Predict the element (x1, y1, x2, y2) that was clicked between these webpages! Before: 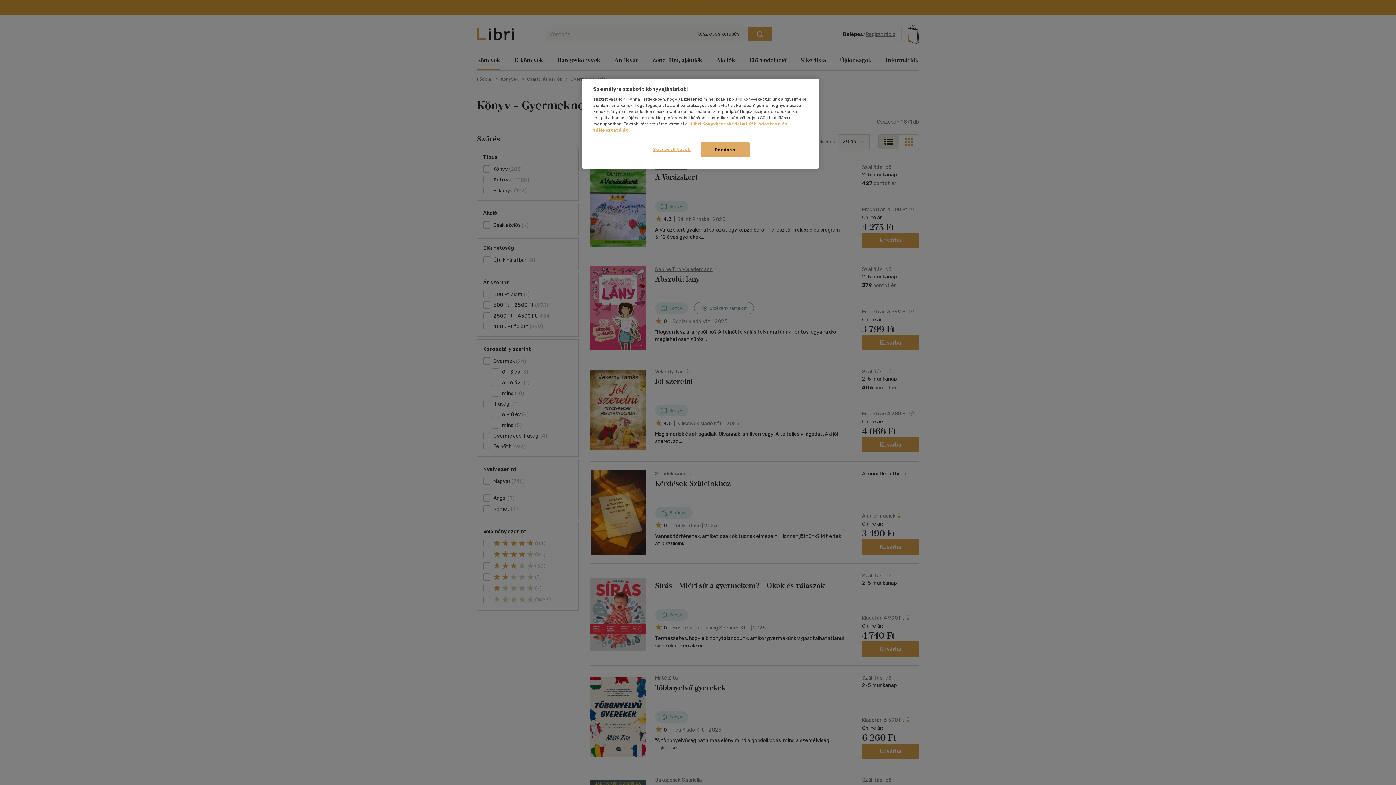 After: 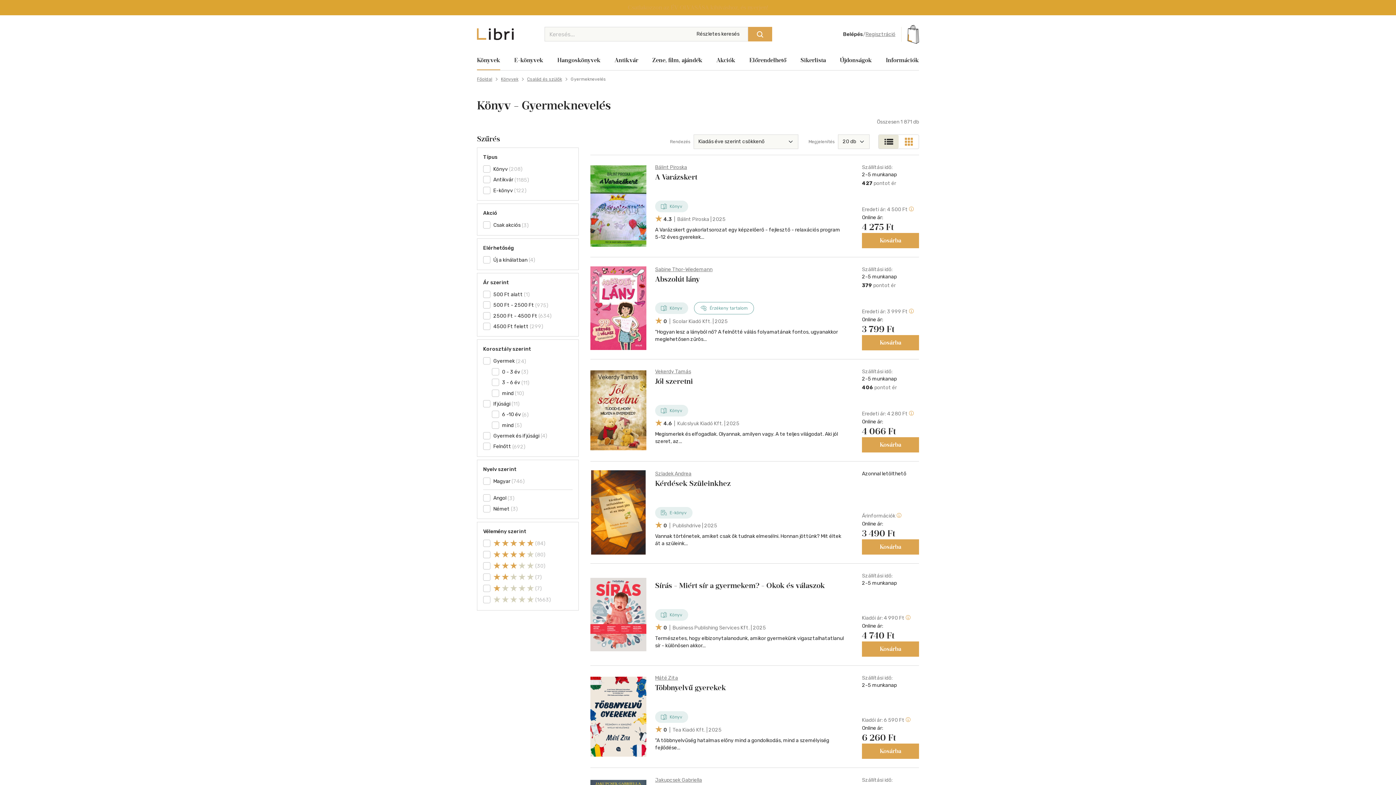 Action: label: Rendben bbox: (700, 142, 749, 157)